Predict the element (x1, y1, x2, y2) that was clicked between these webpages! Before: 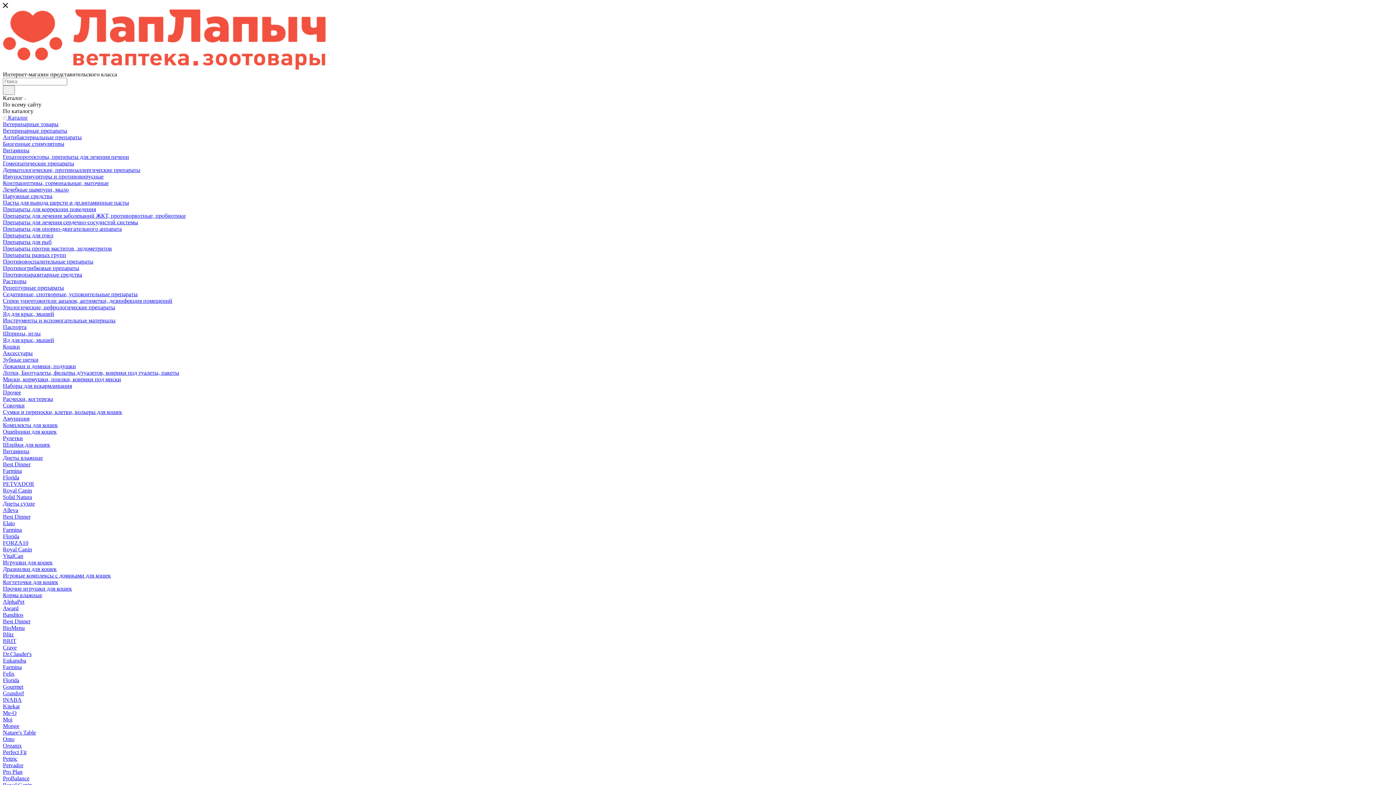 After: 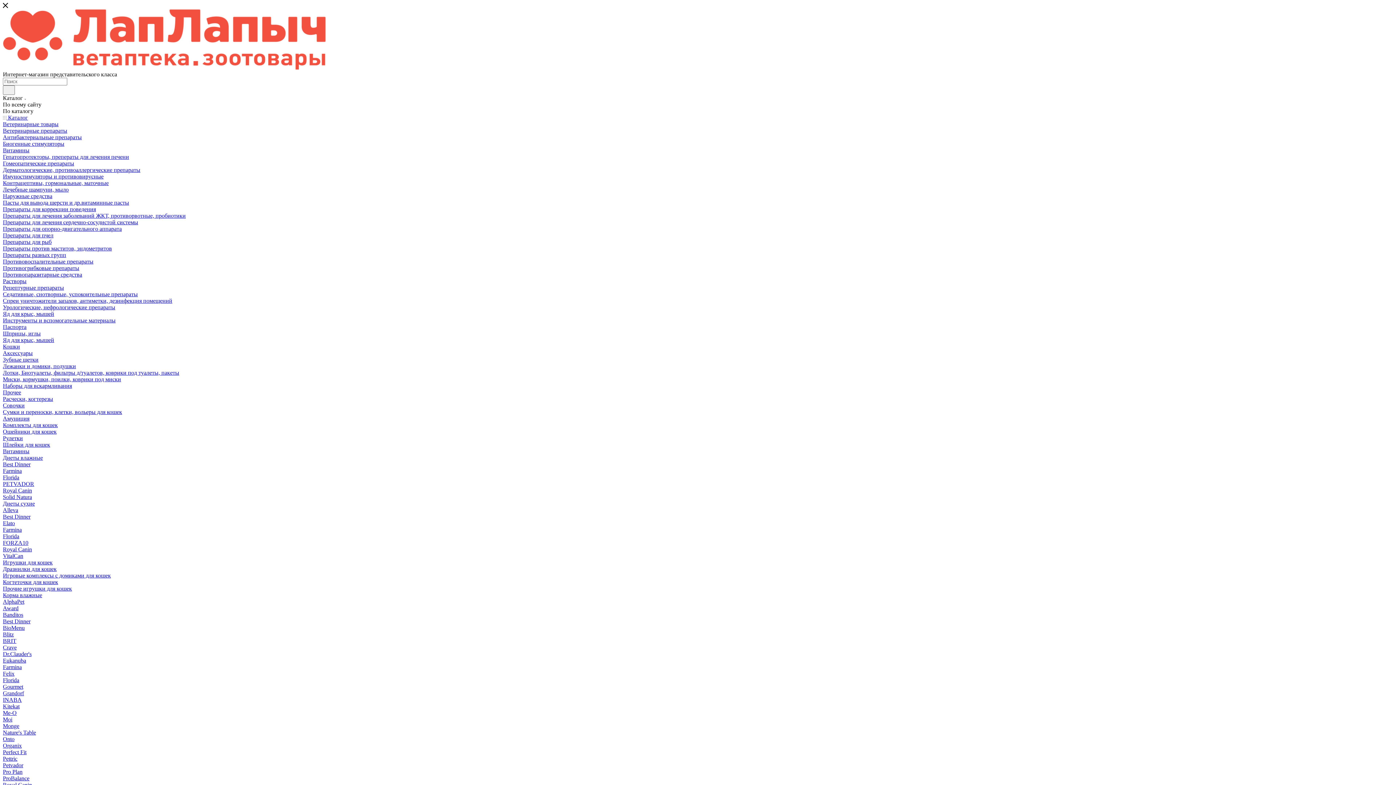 Action: bbox: (2, 324, 26, 330) label: Паспорта